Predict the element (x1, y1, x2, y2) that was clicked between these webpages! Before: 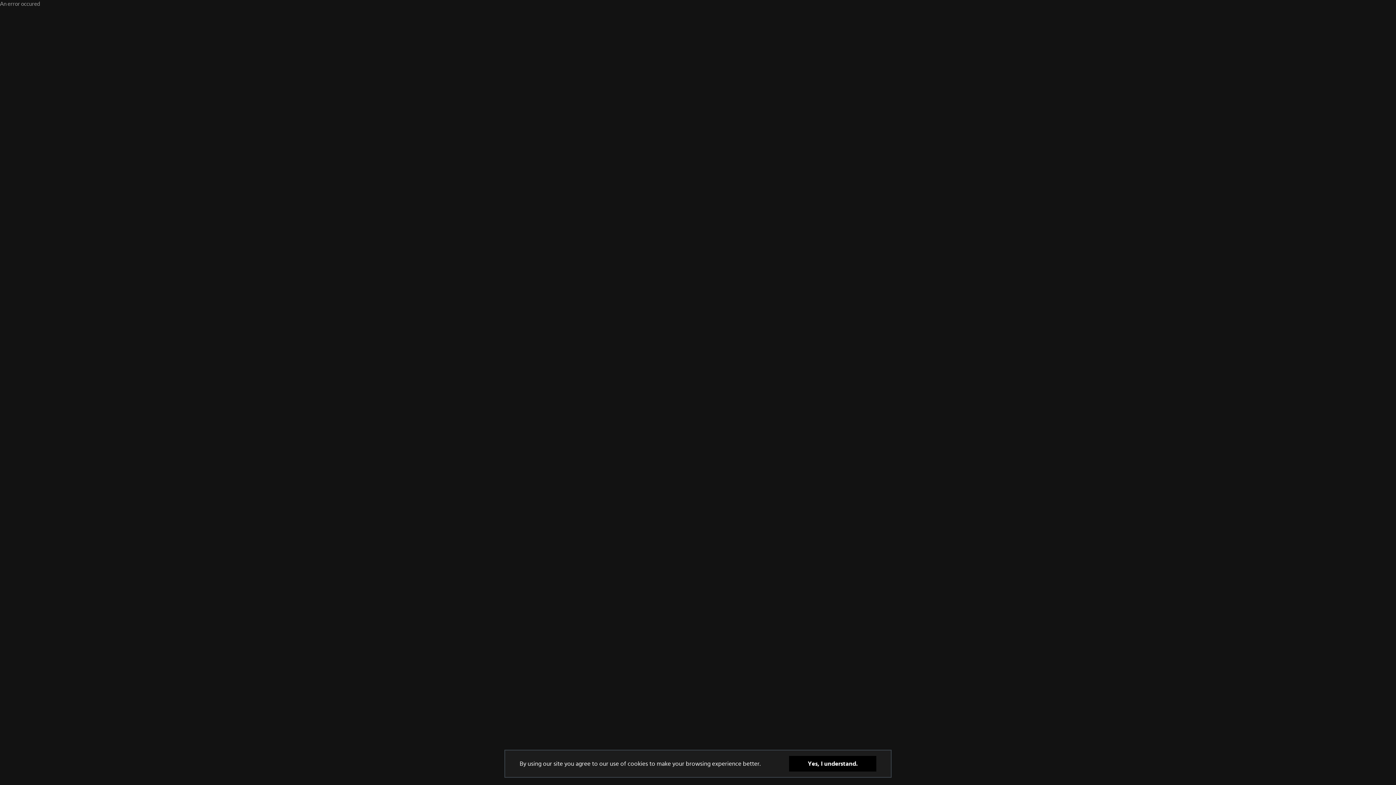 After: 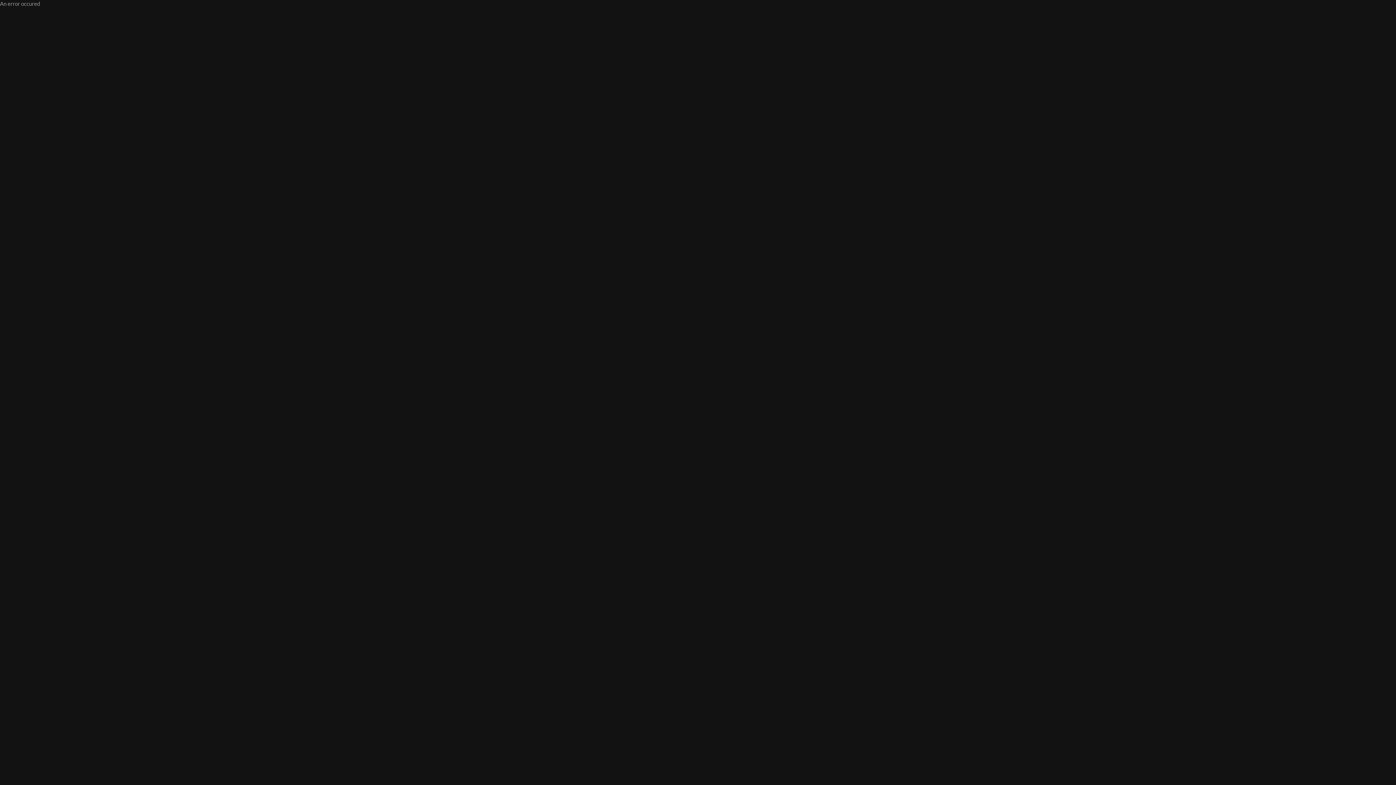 Action: bbox: (789, 768, 876, 784) label: Yes, I understand.